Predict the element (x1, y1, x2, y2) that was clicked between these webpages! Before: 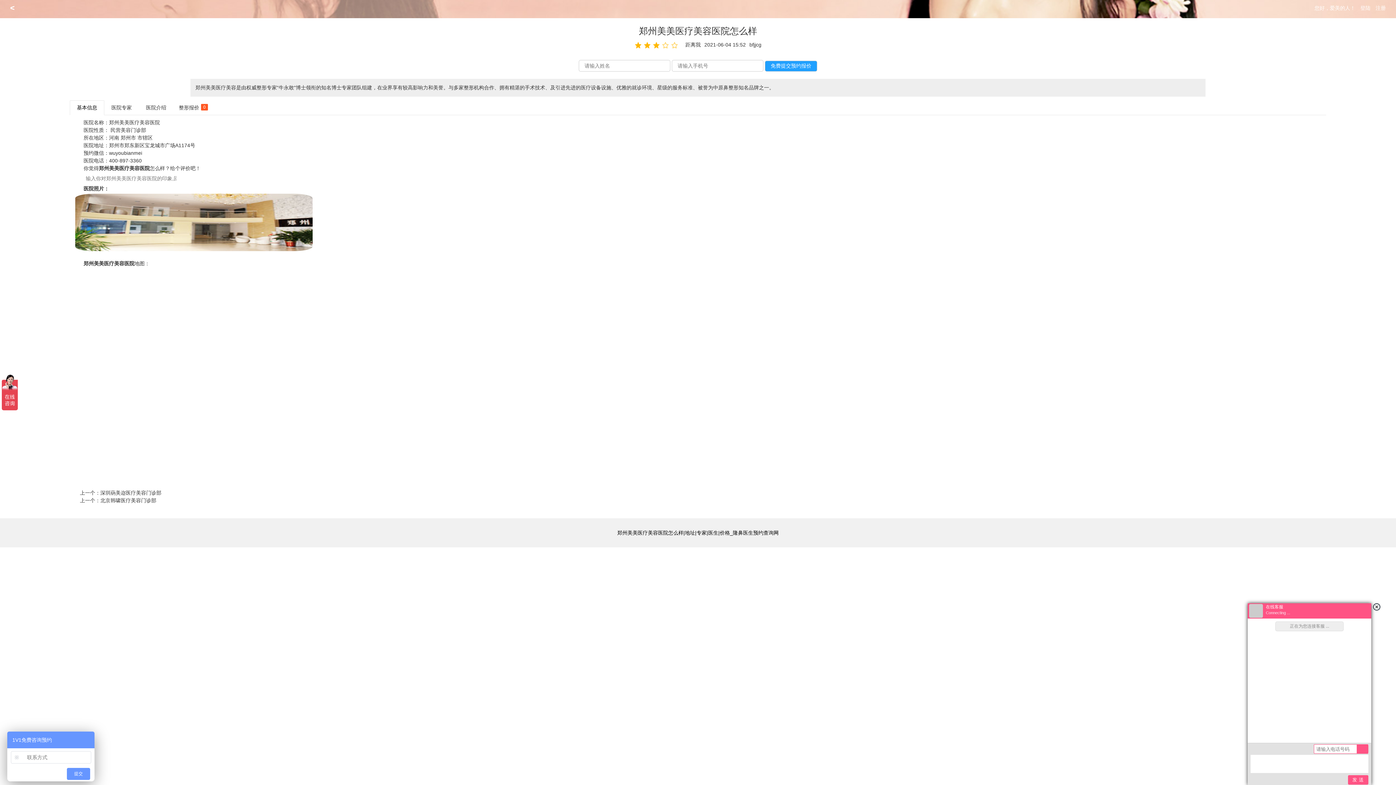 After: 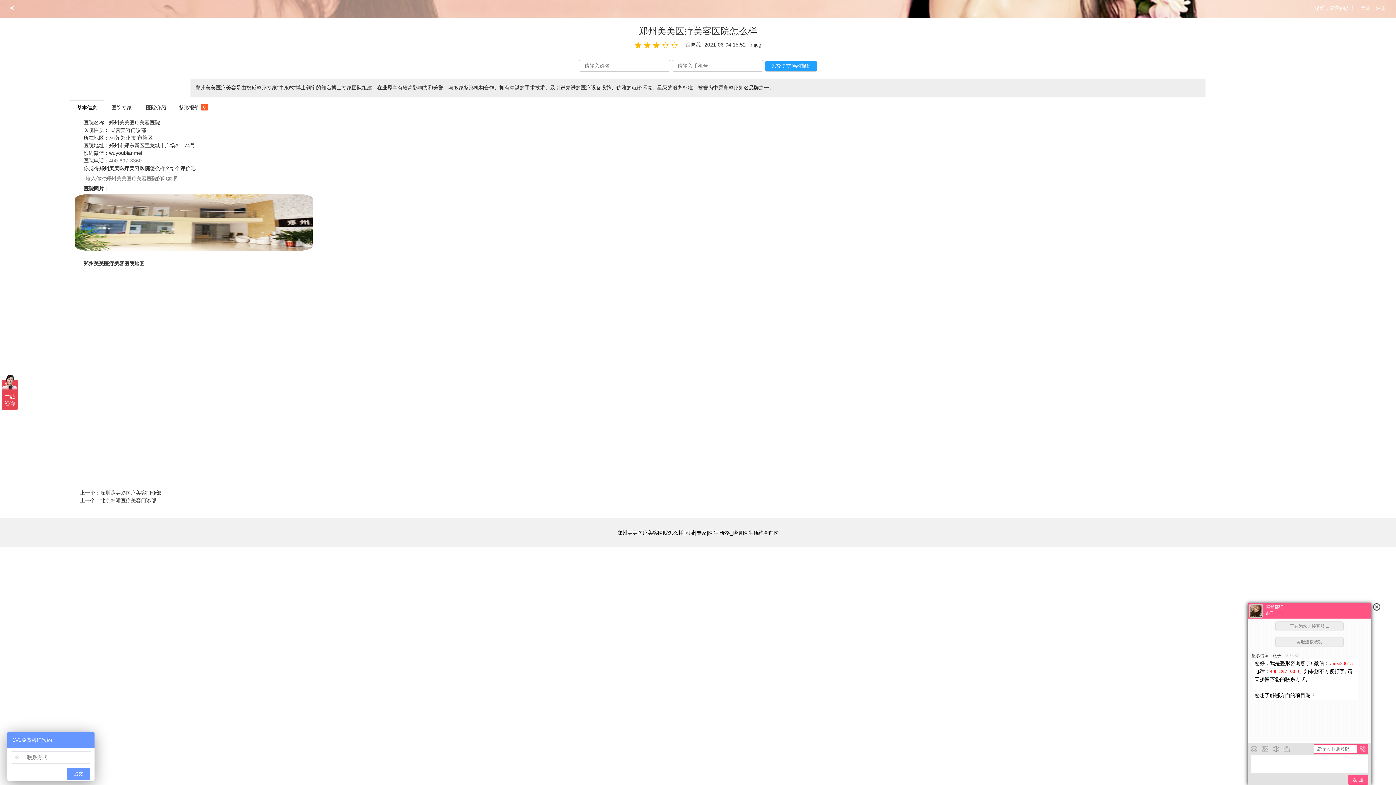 Action: bbox: (109, 157, 141, 163) label: 400-897-3360